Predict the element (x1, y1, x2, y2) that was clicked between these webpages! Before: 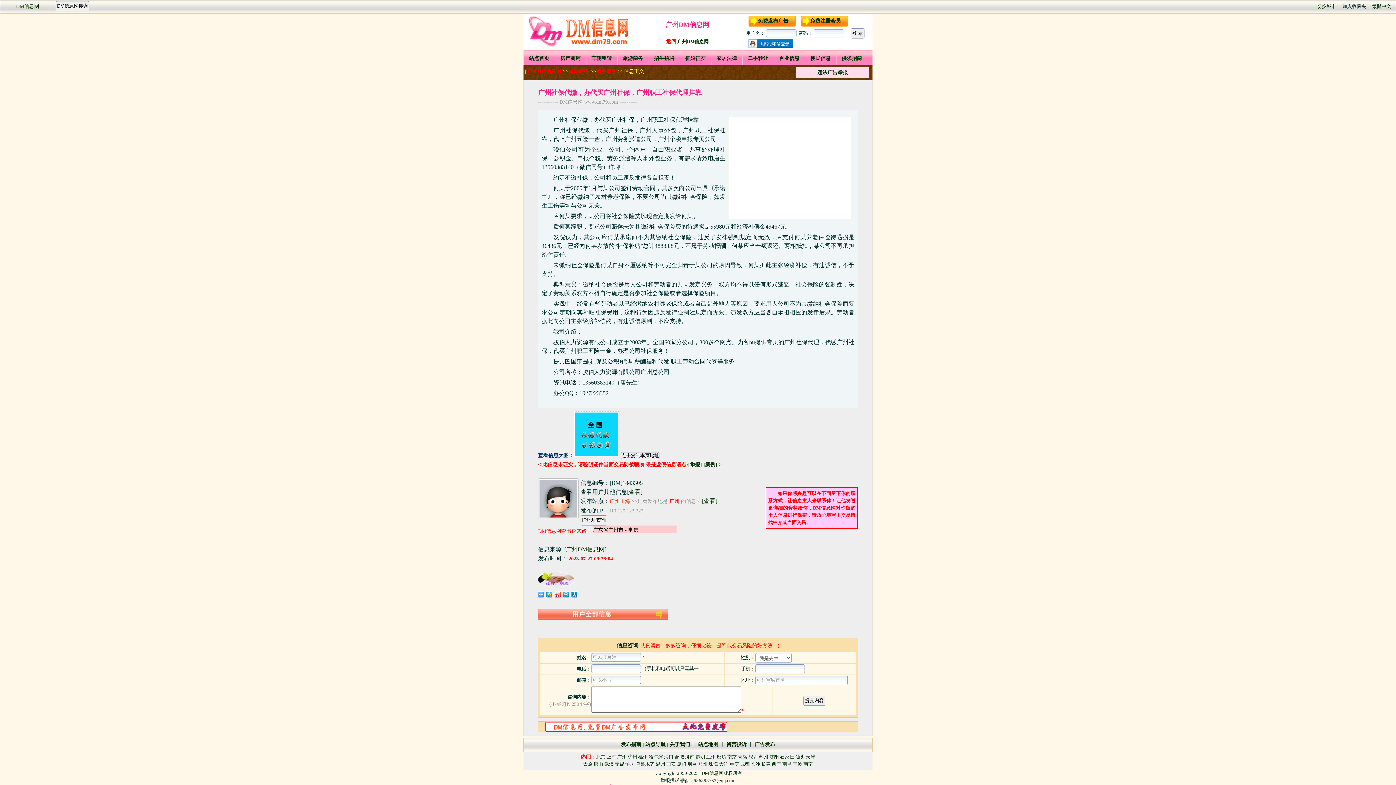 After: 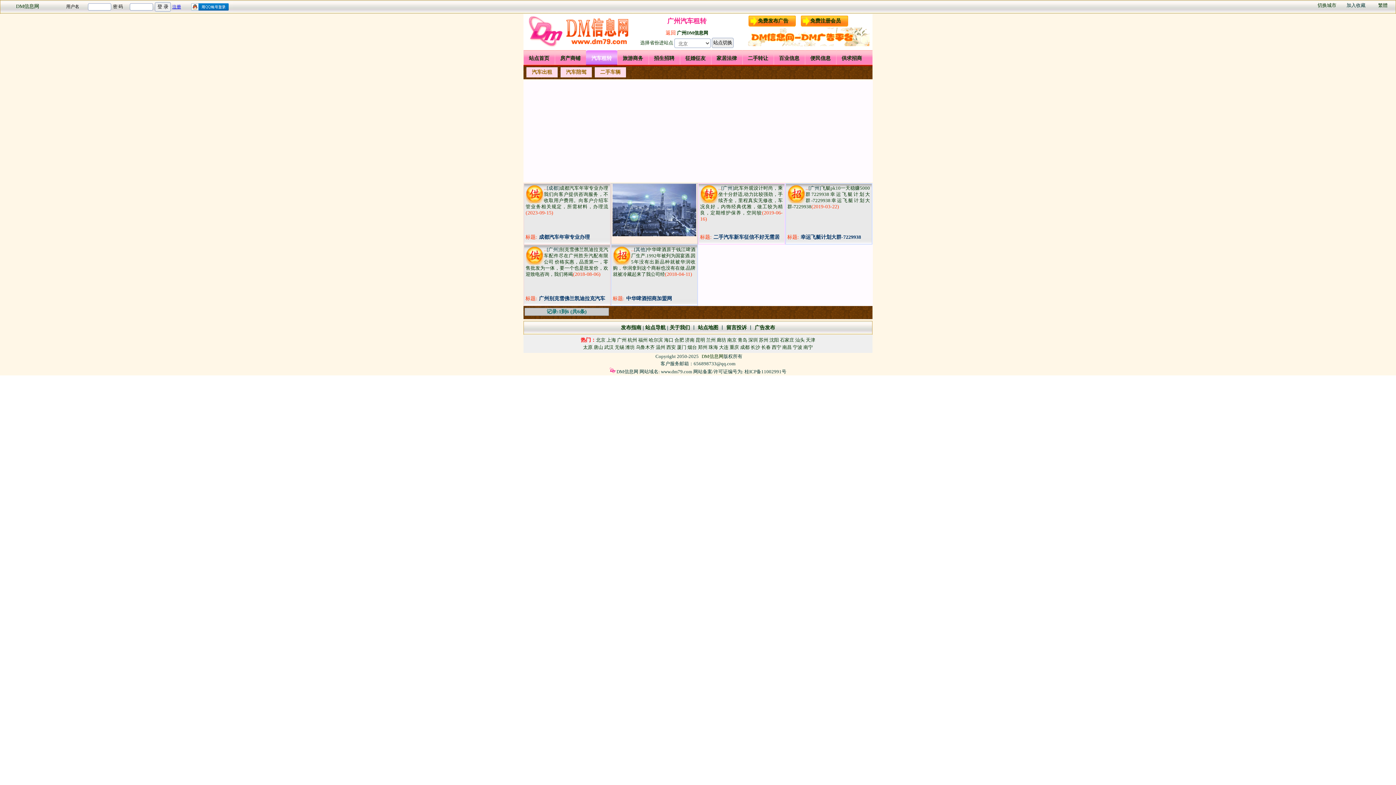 Action: bbox: (586, 50, 617, 64) label: 车辆租转